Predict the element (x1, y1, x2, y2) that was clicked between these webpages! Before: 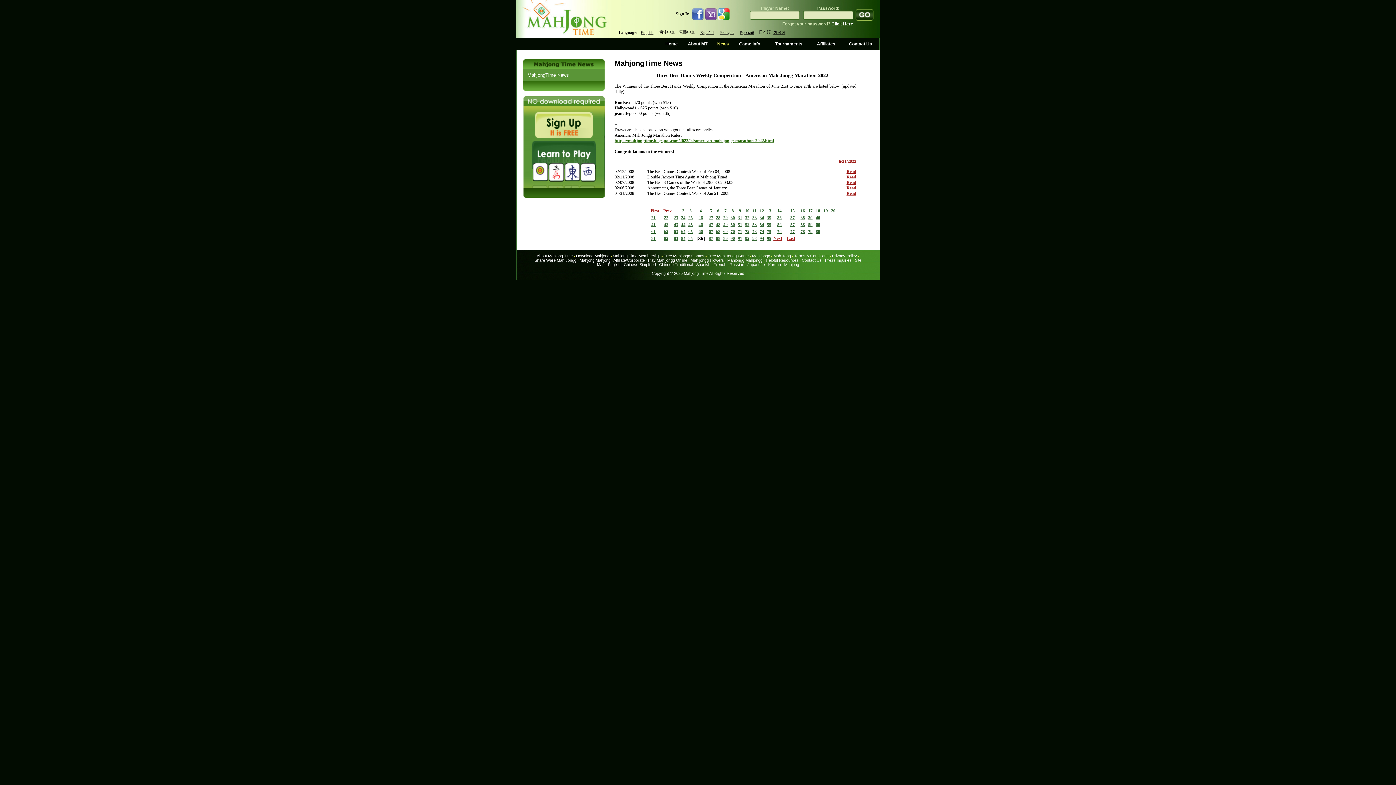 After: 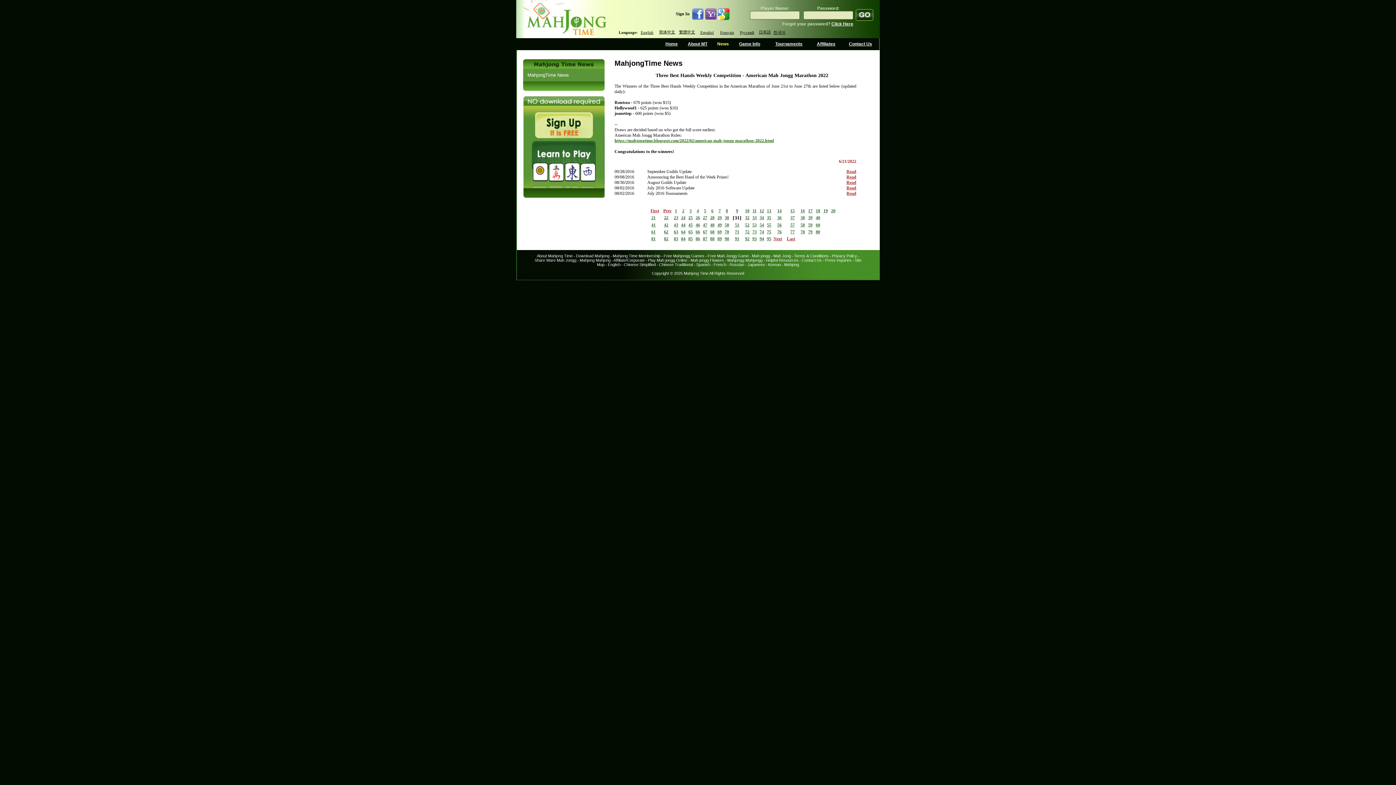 Action: bbox: (738, 215, 742, 220) label: 31